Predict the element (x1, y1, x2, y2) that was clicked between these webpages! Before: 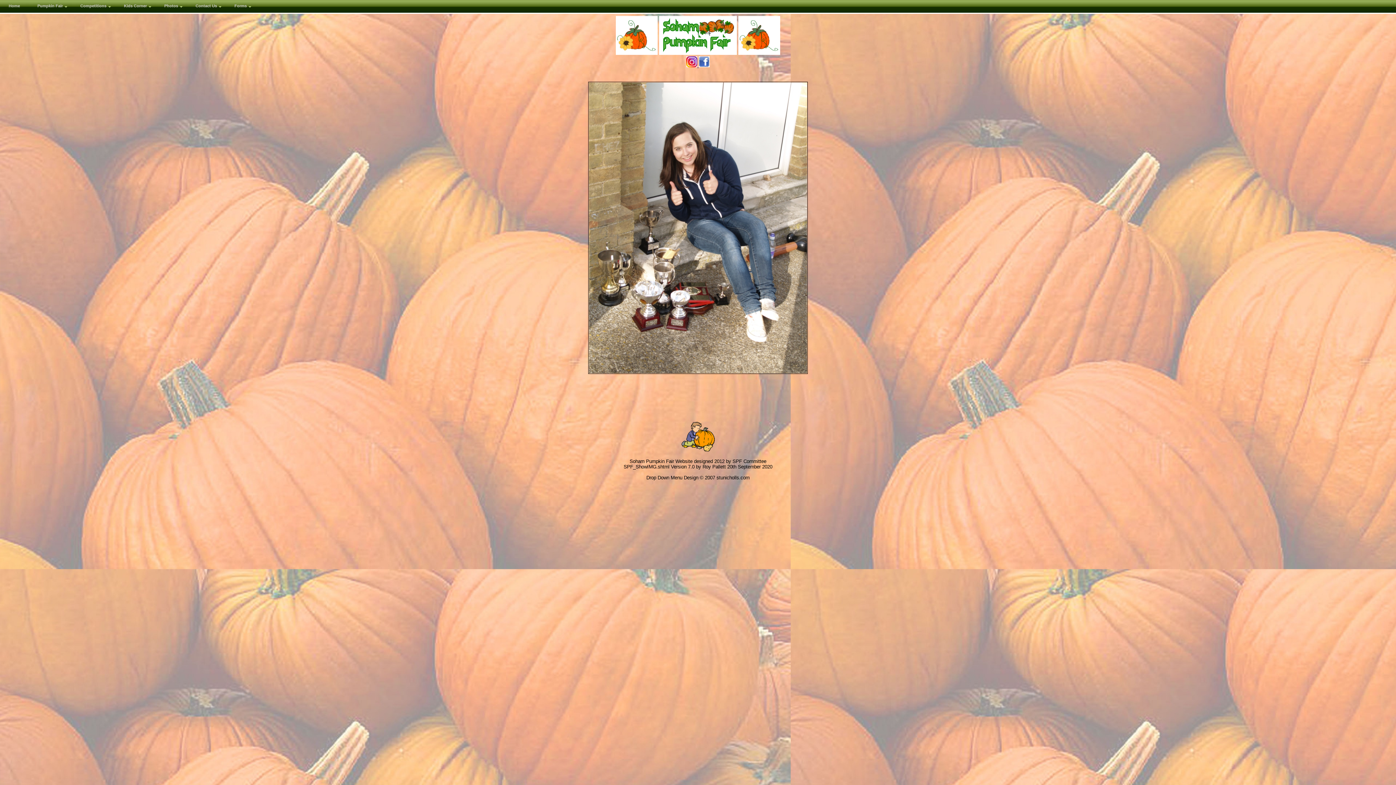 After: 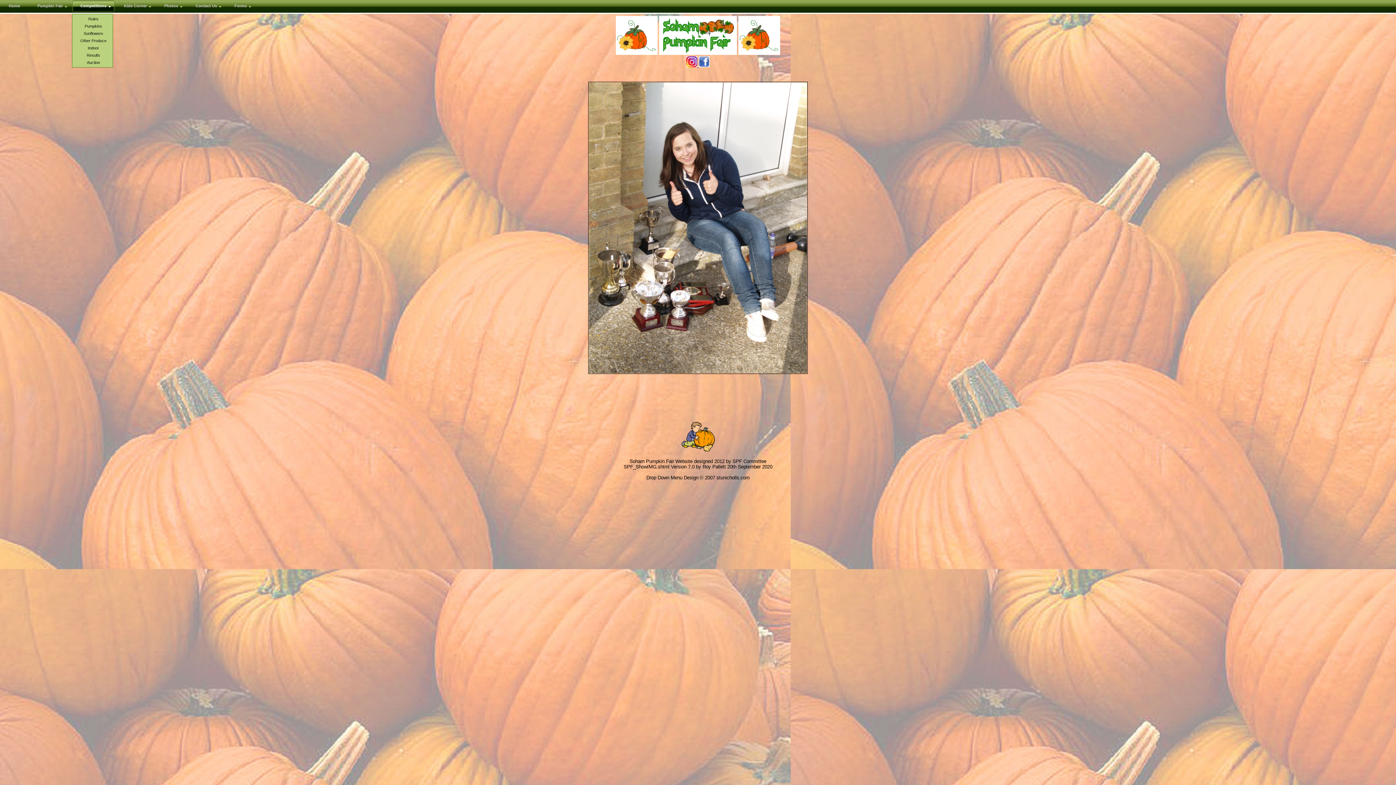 Action: bbox: (71, 0, 115, 12) label: Competitions